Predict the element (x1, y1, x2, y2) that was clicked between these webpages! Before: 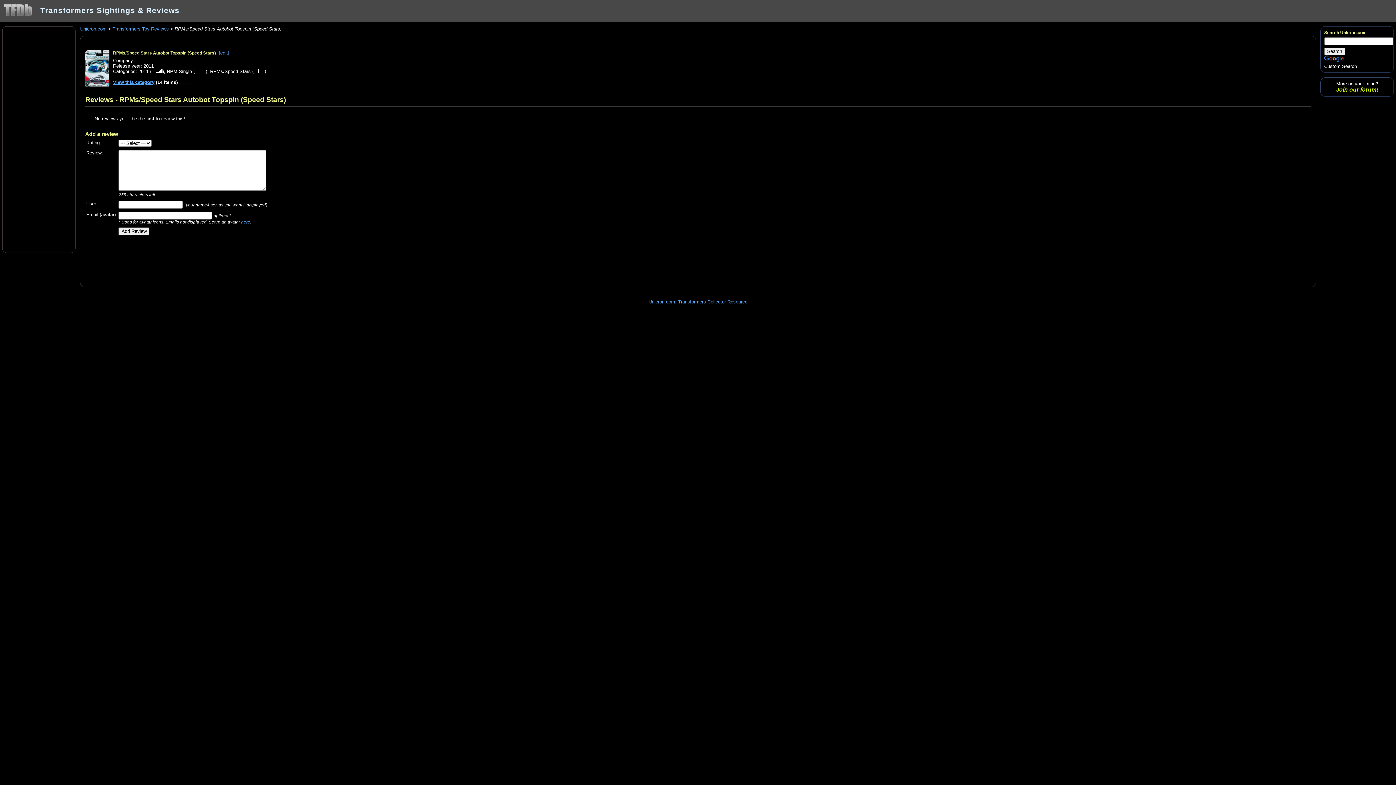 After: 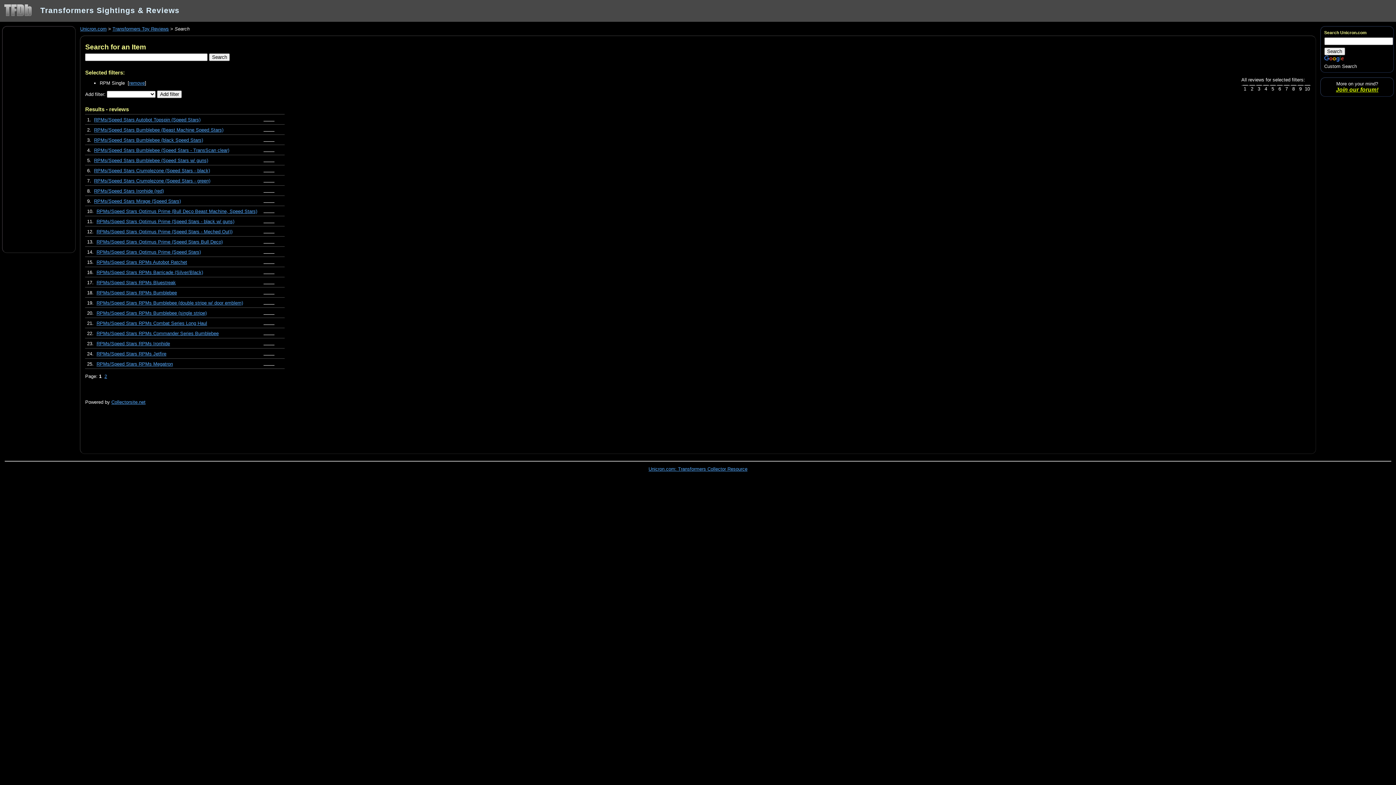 Action: label: RPM Single bbox: (166, 68, 191, 74)